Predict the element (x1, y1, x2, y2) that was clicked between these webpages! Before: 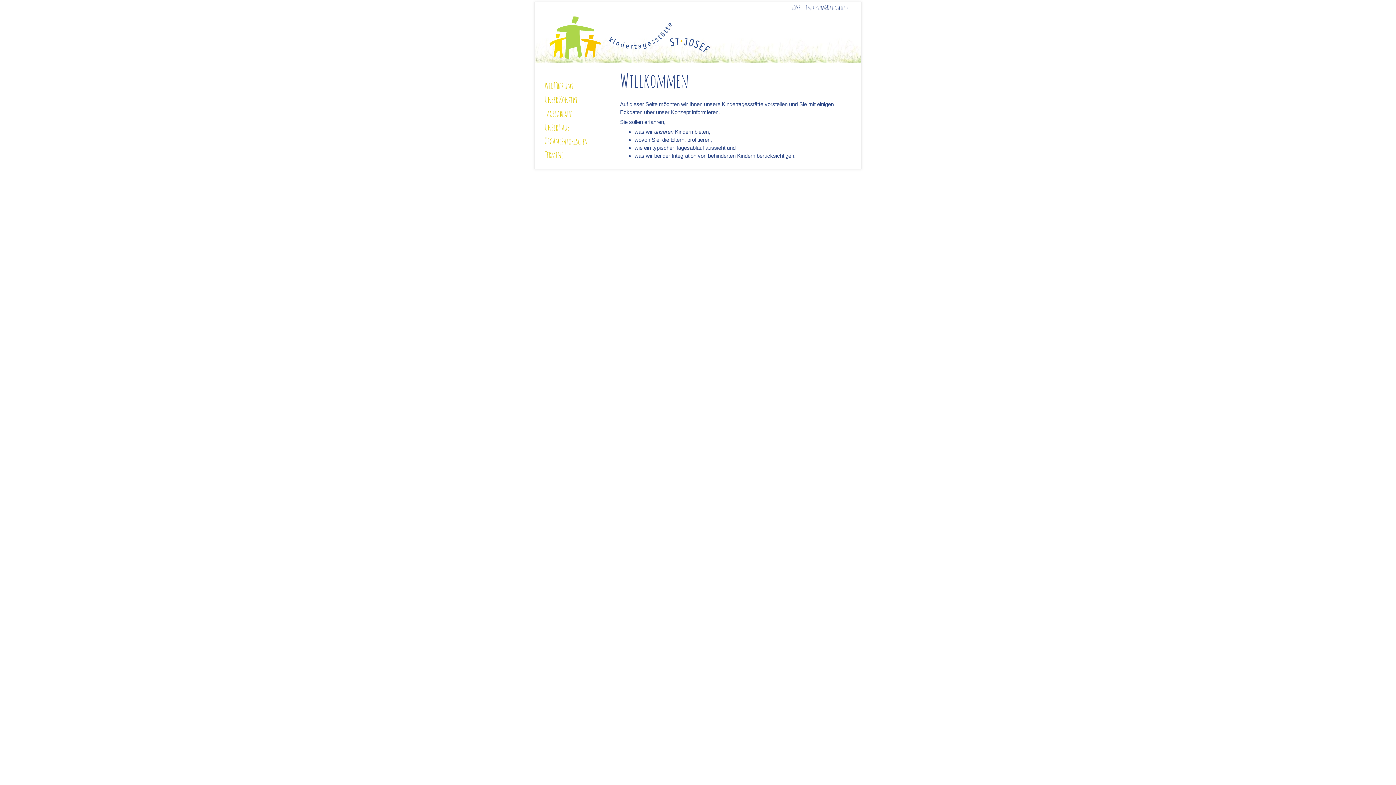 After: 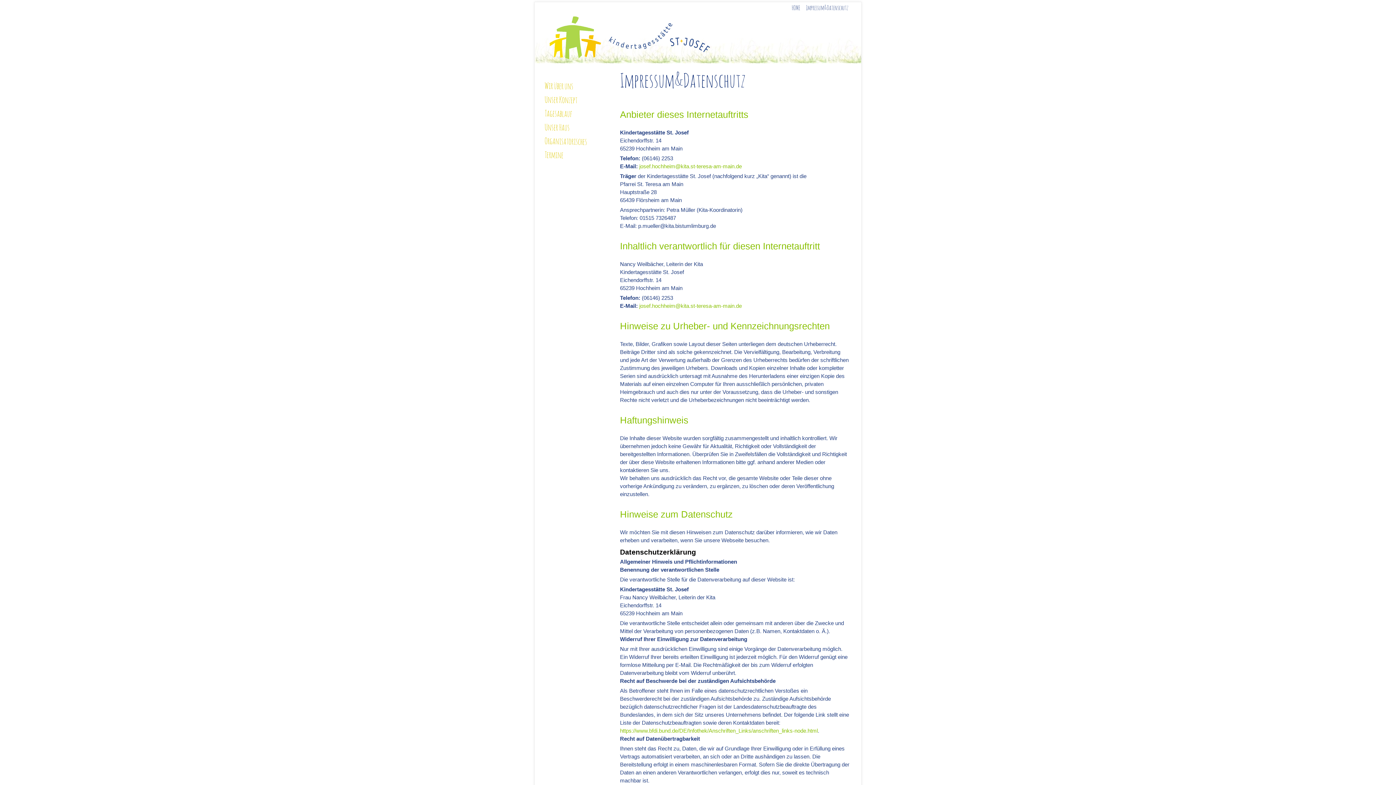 Action: label: Impressum&Datenschutz bbox: (806, 5, 848, 11)